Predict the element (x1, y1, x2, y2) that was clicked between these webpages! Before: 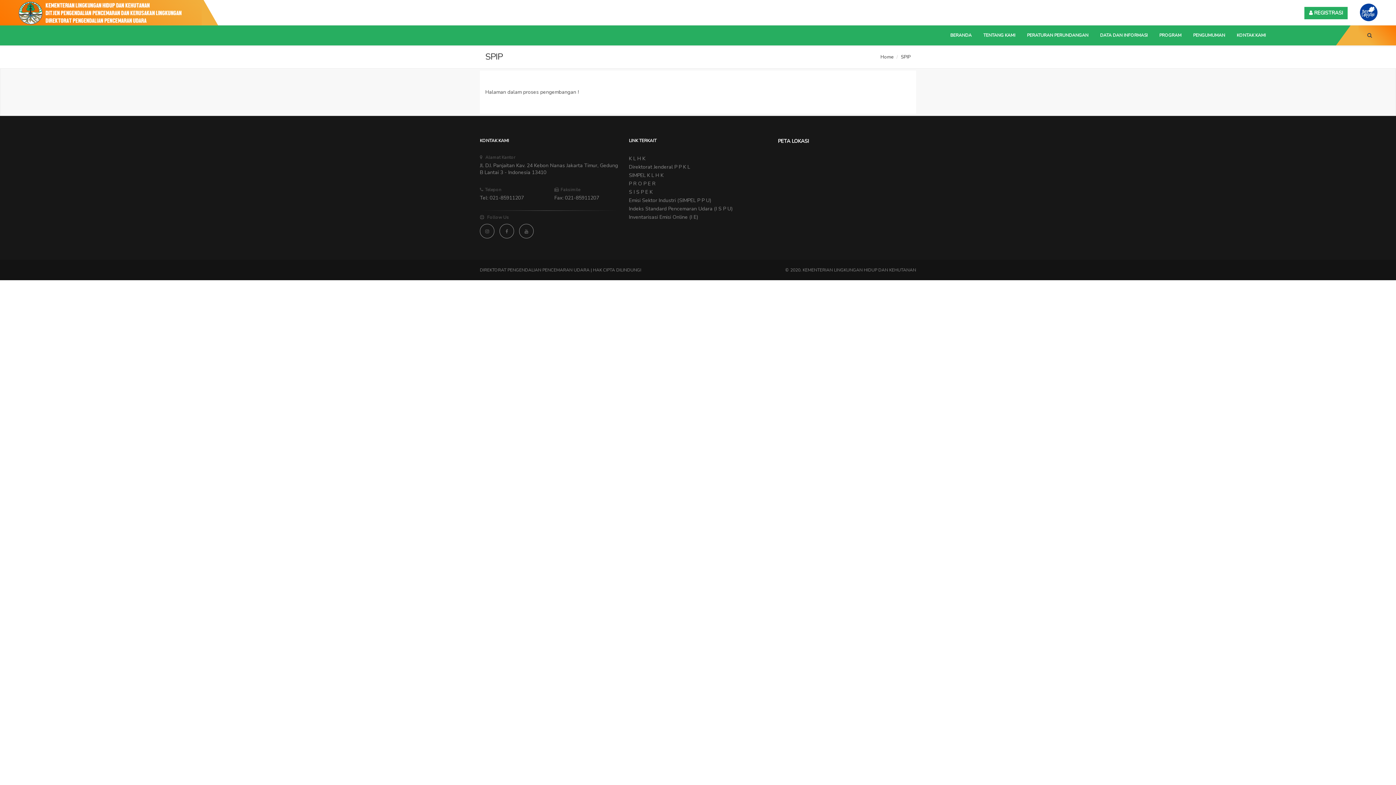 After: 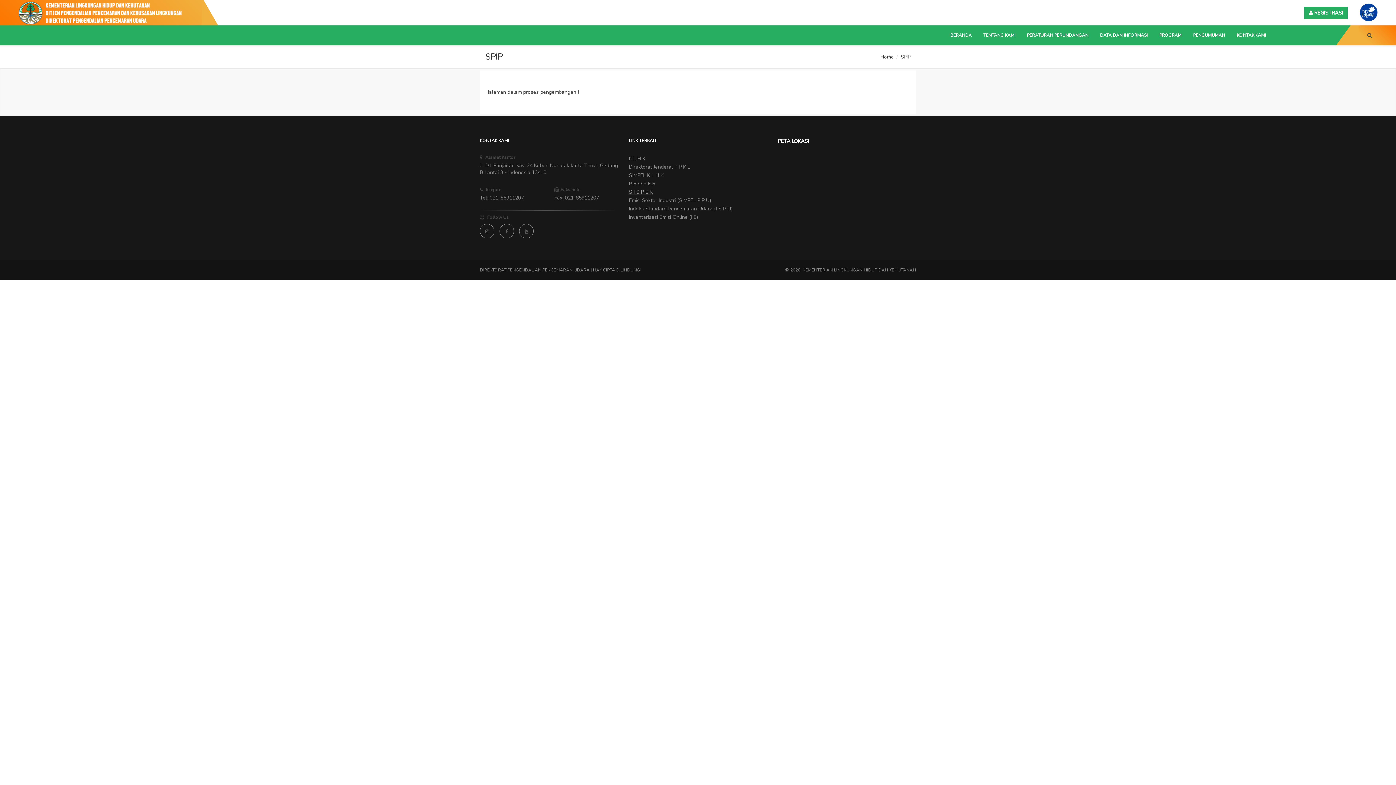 Action: label: S I S P E K bbox: (629, 188, 652, 195)